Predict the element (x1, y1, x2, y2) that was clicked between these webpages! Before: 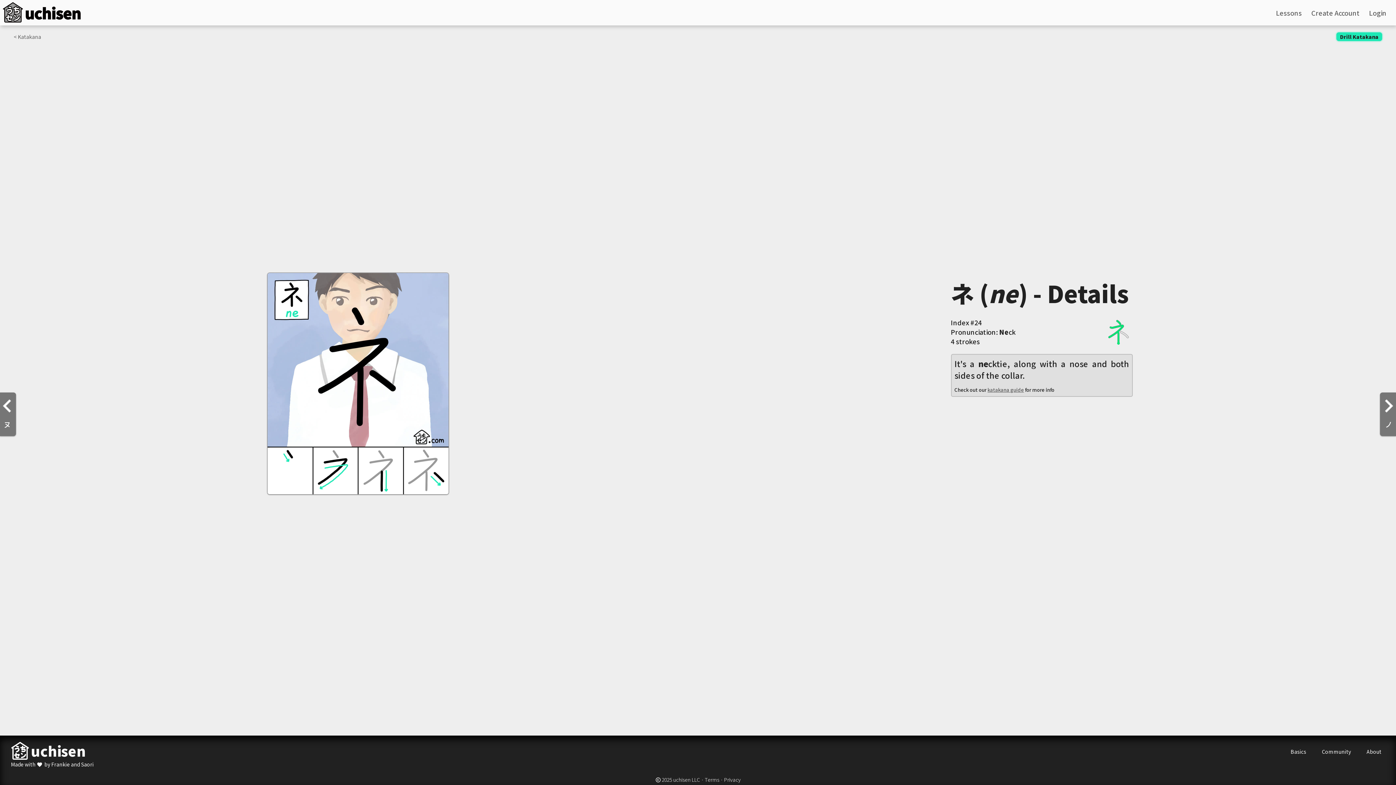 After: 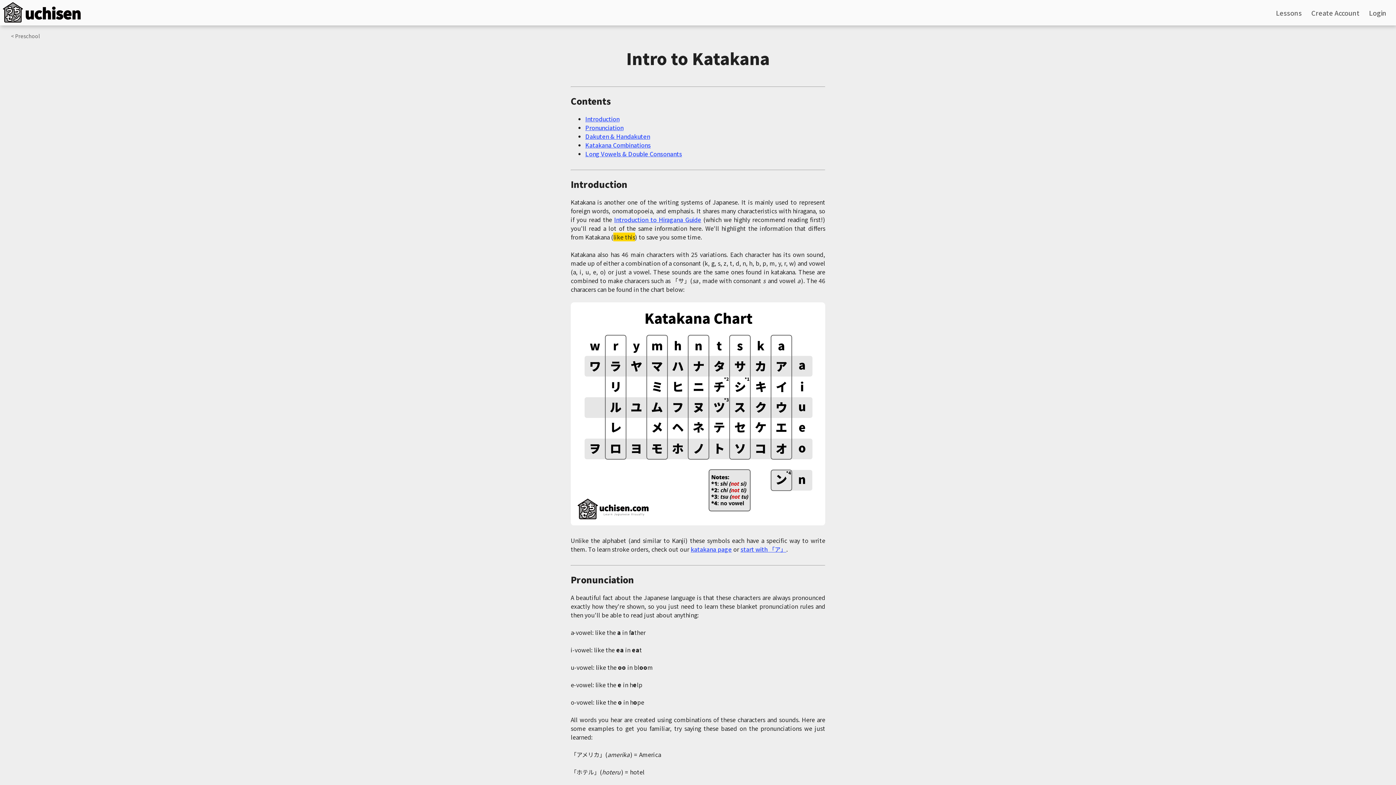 Action: bbox: (987, 386, 1024, 393) label: katakana guide